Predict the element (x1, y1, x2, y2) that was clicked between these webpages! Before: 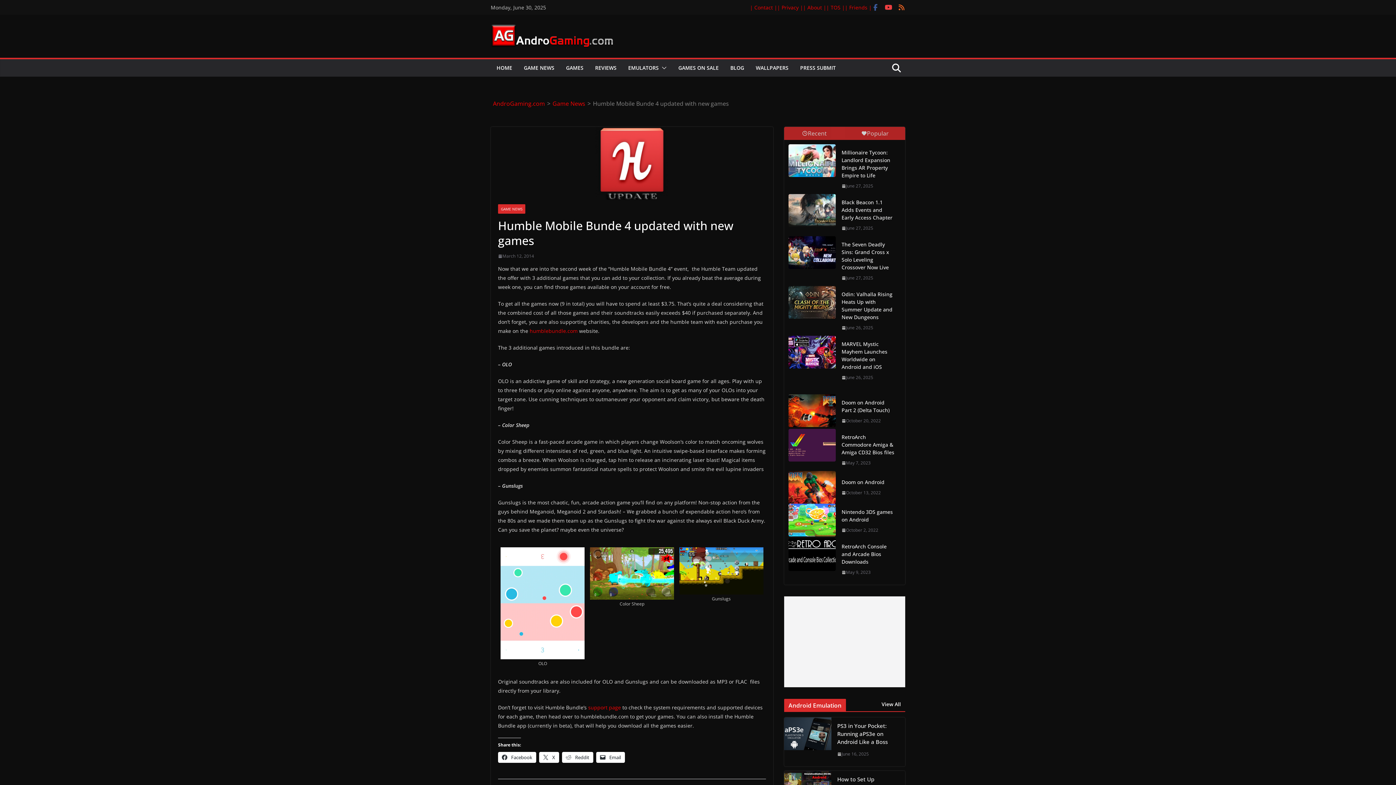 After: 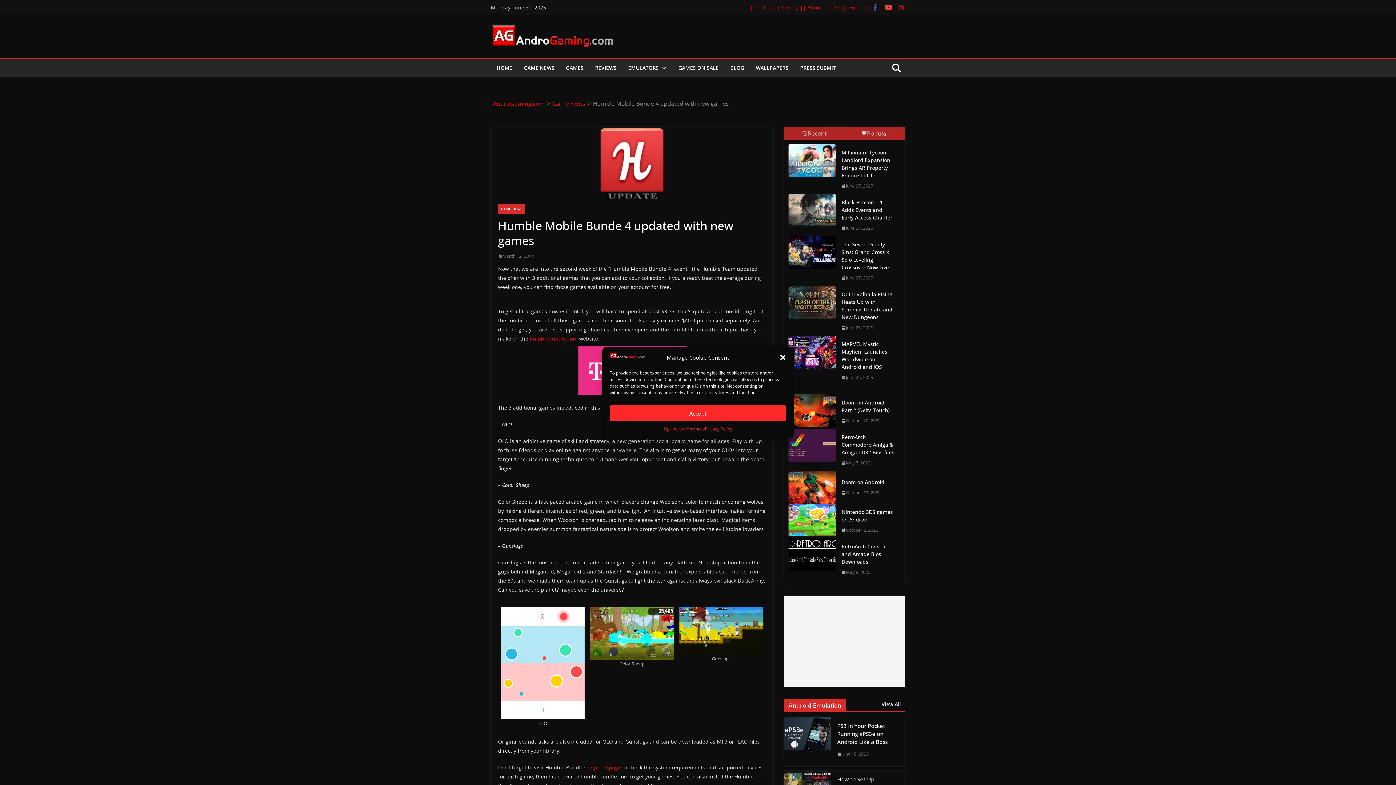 Action: bbox: (898, 3, 905, 11)